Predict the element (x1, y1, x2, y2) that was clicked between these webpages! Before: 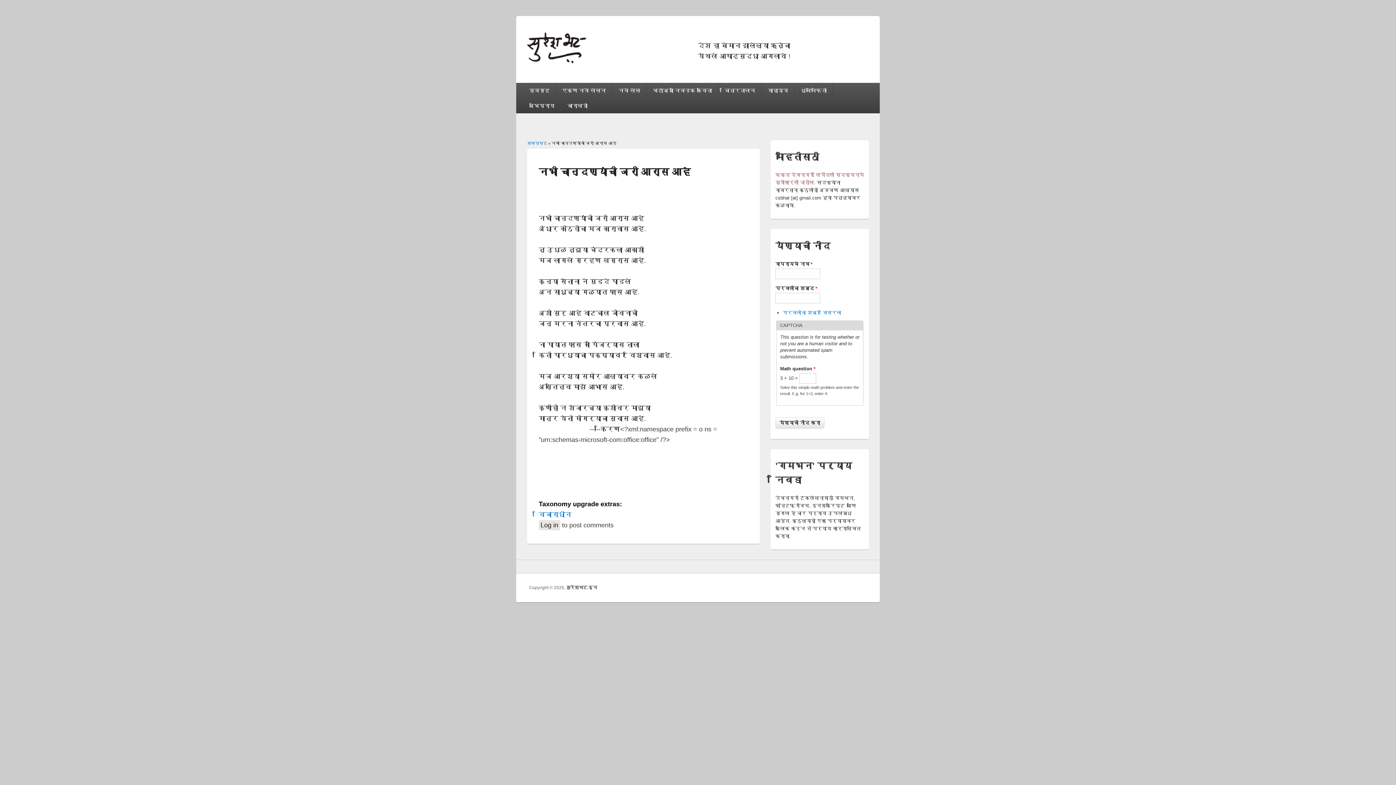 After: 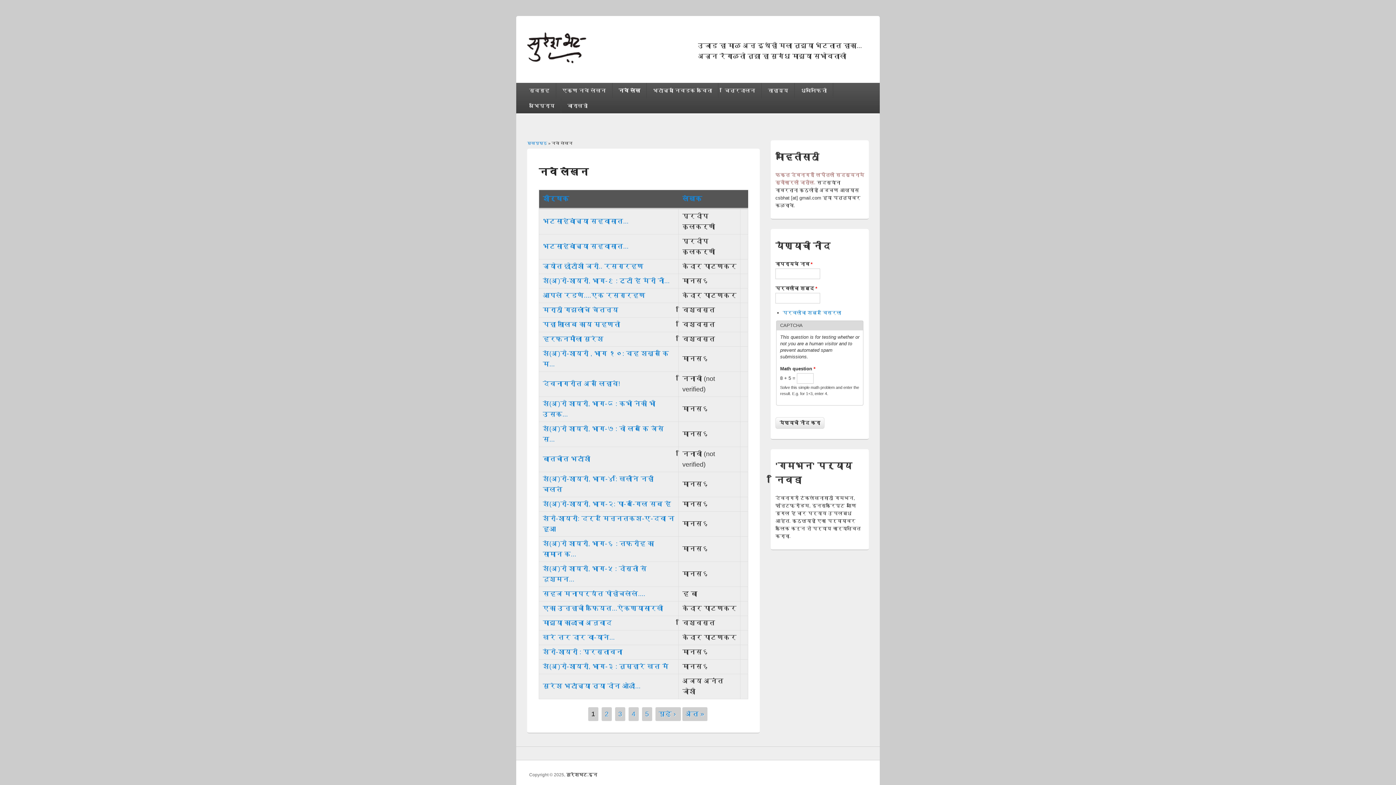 Action: bbox: (612, 82, 646, 98) label: नवे लेख